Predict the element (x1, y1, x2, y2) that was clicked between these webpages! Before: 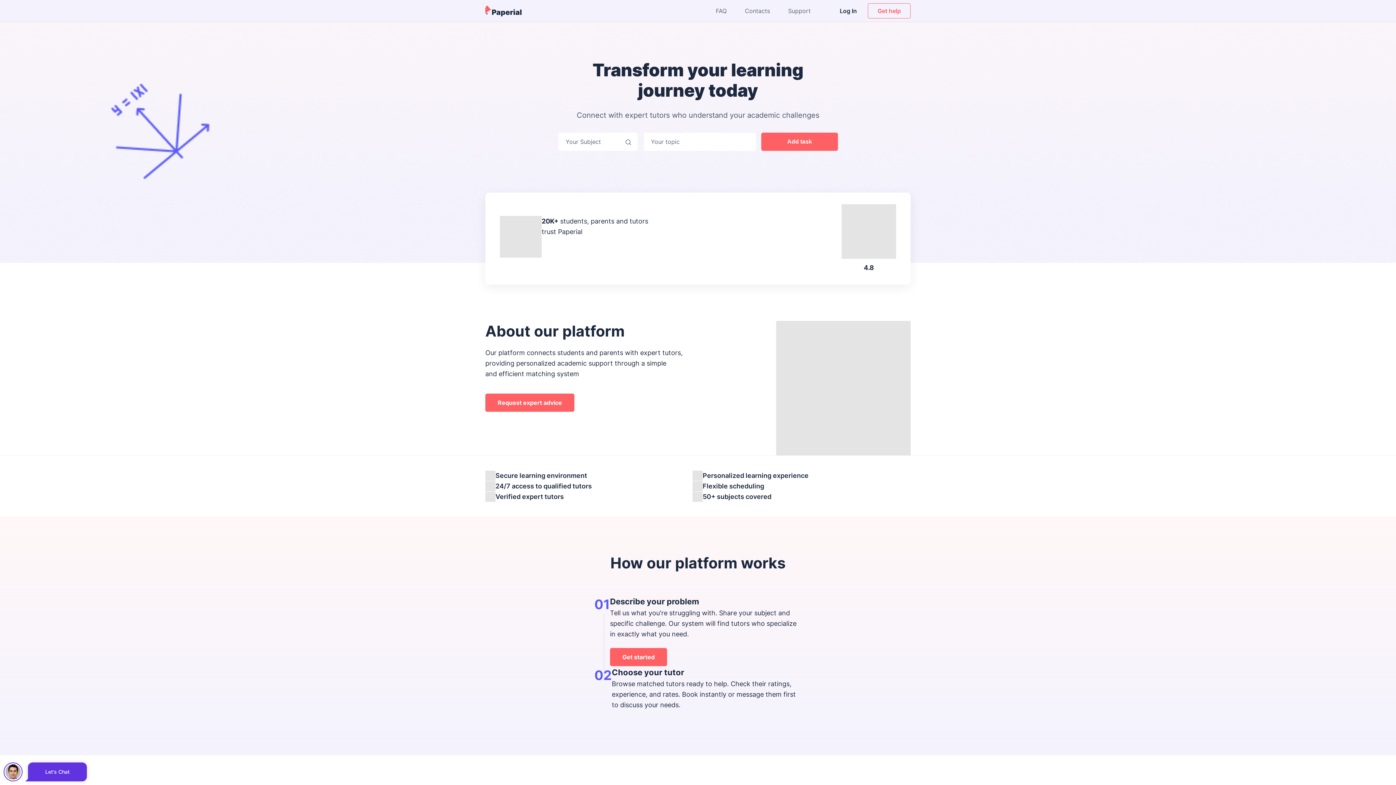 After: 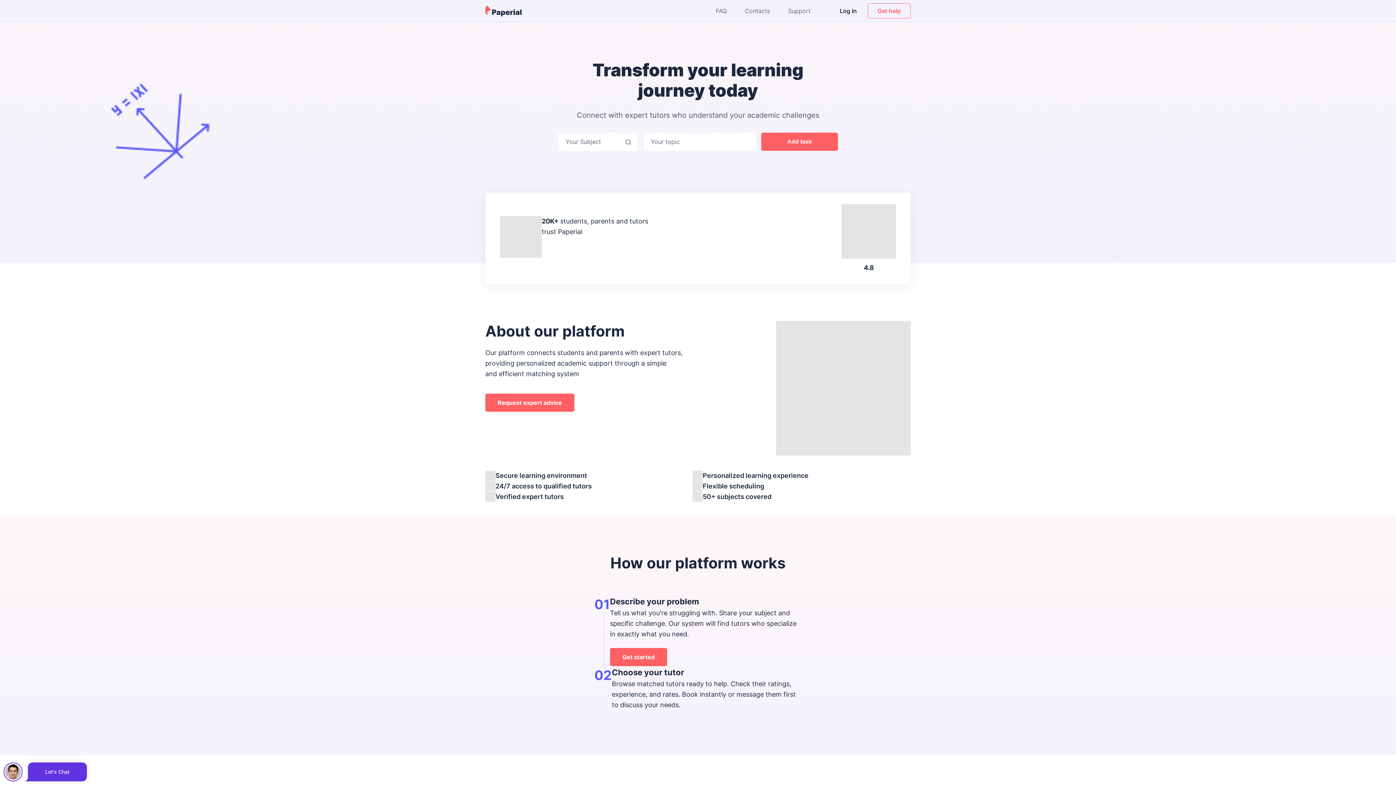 Action: bbox: (485, 5, 521, 16)